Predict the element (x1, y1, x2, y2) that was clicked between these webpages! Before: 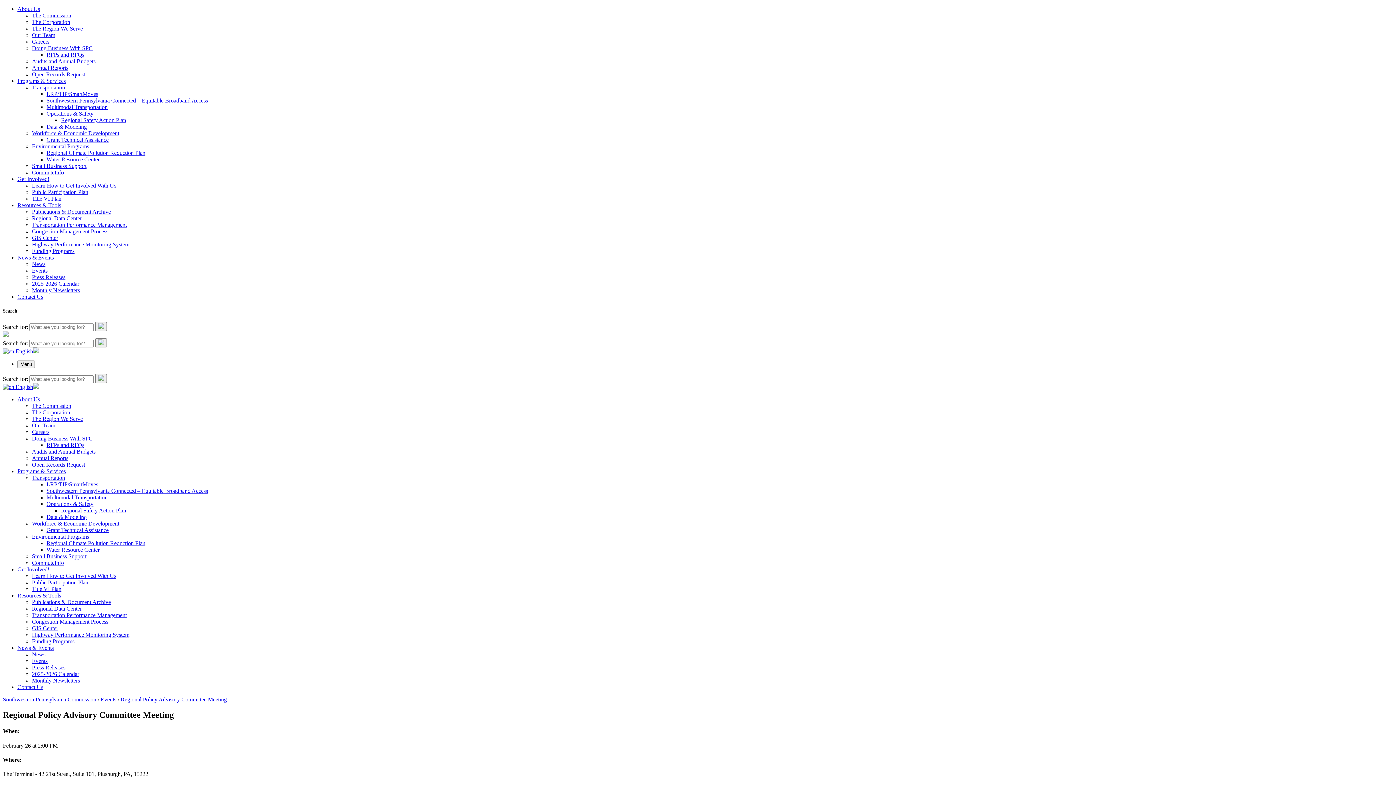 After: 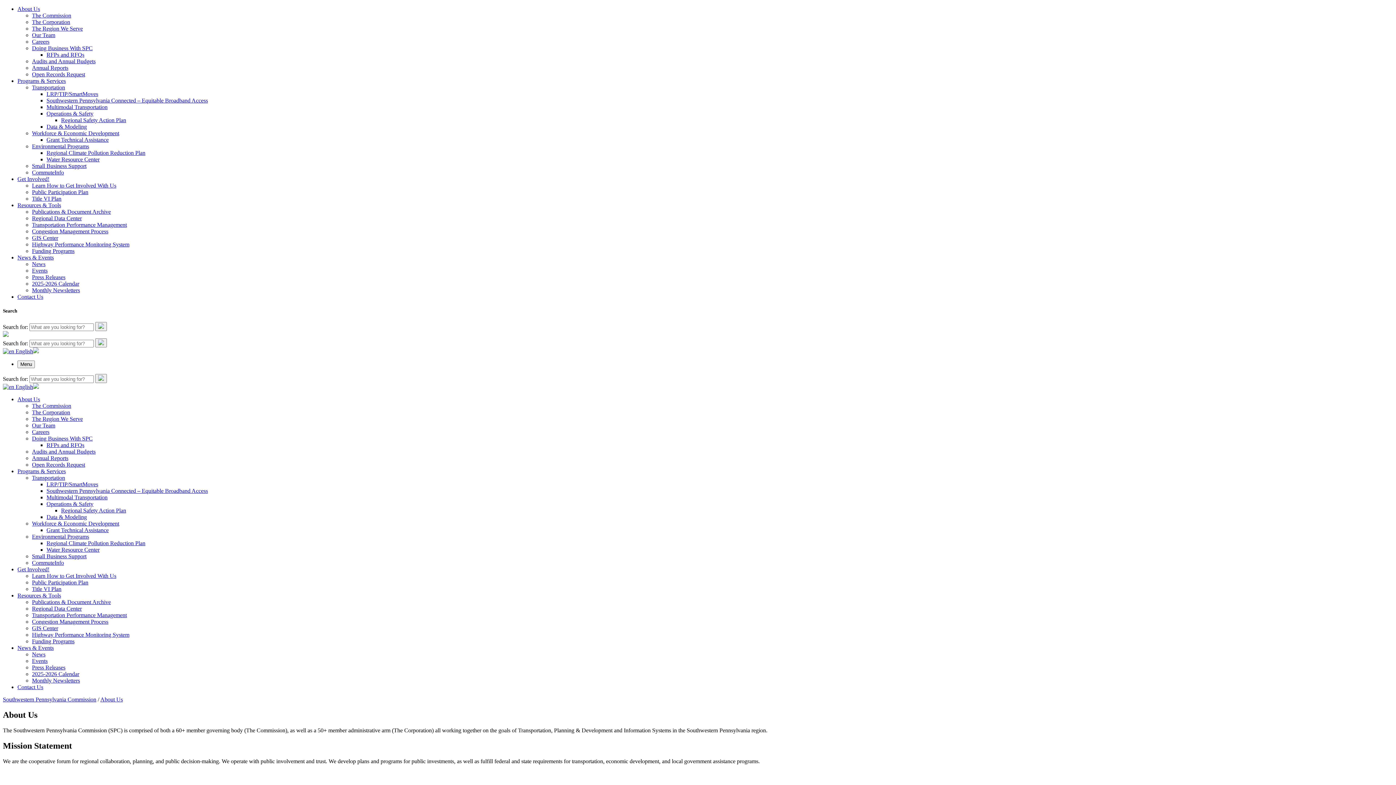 Action: bbox: (17, 5, 40, 12) label: About Us